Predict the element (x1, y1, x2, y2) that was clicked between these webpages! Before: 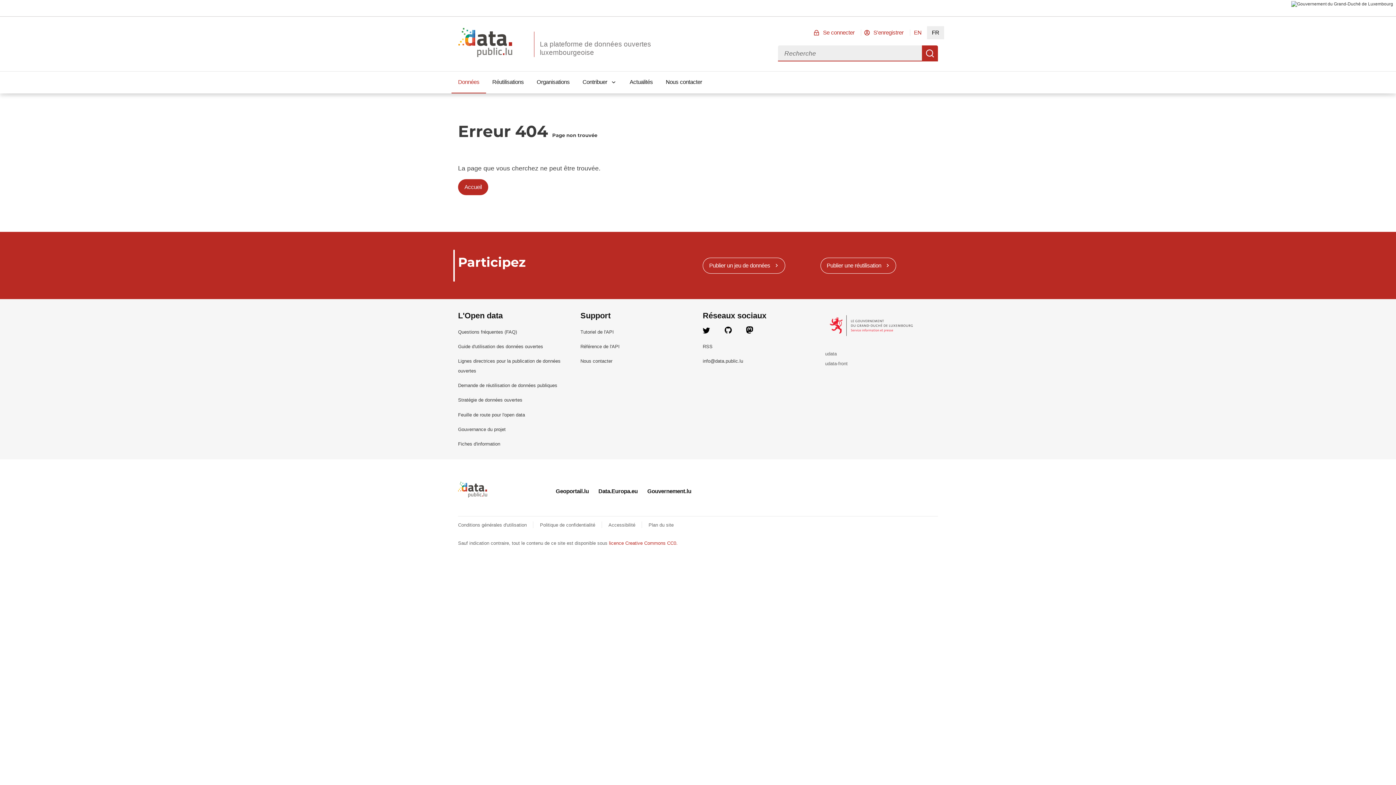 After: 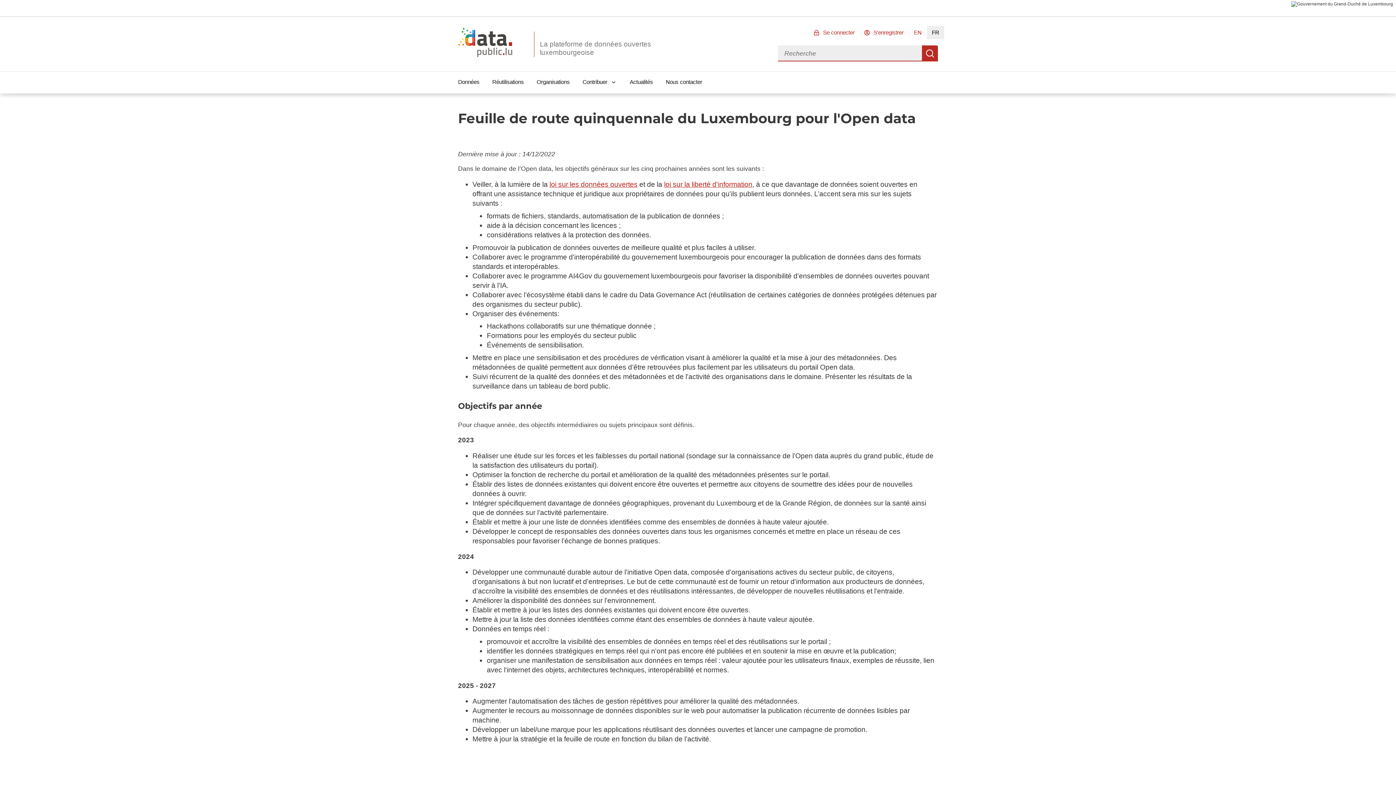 Action: label: Feuille de route pour l'open data bbox: (458, 412, 525, 417)